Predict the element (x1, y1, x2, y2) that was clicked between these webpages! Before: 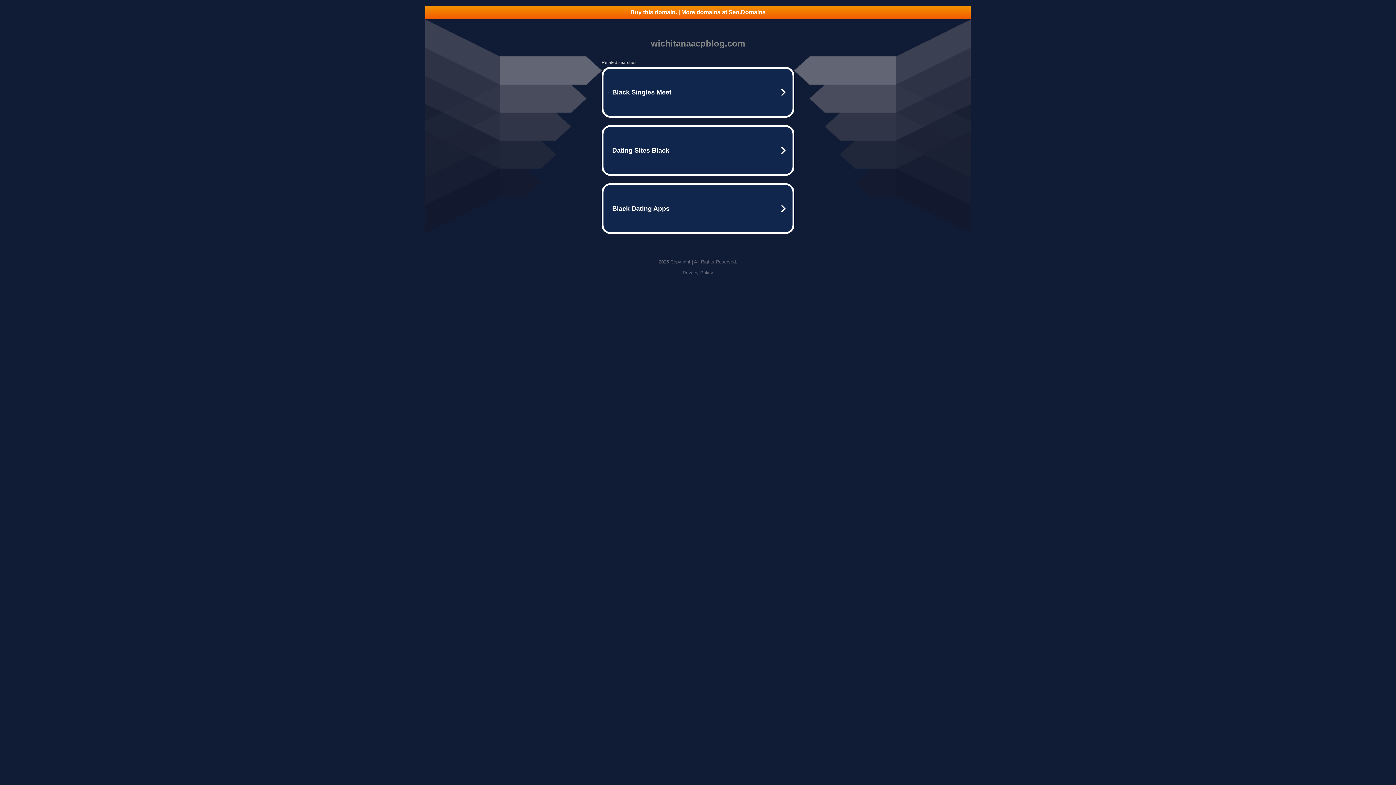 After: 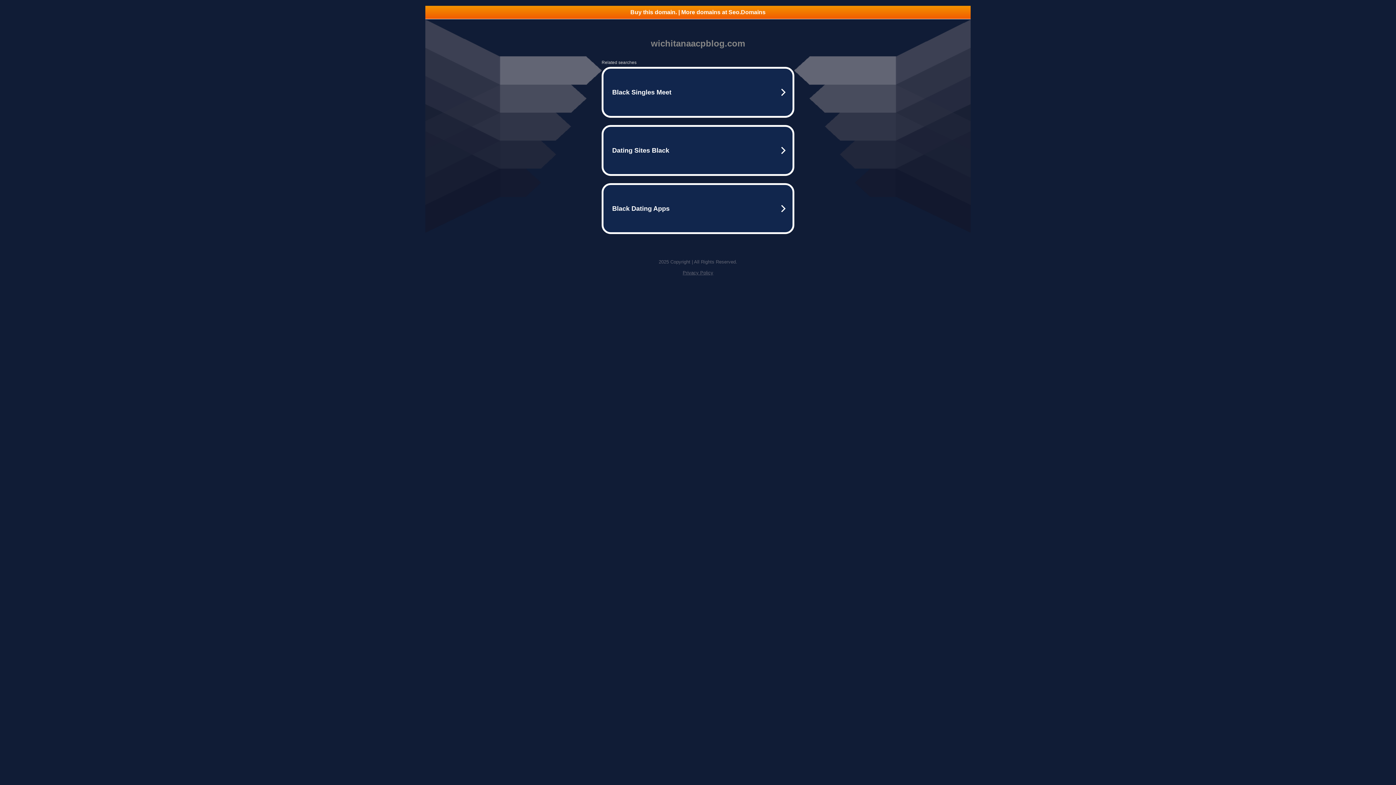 Action: bbox: (682, 270, 713, 275) label: Privacy Policy